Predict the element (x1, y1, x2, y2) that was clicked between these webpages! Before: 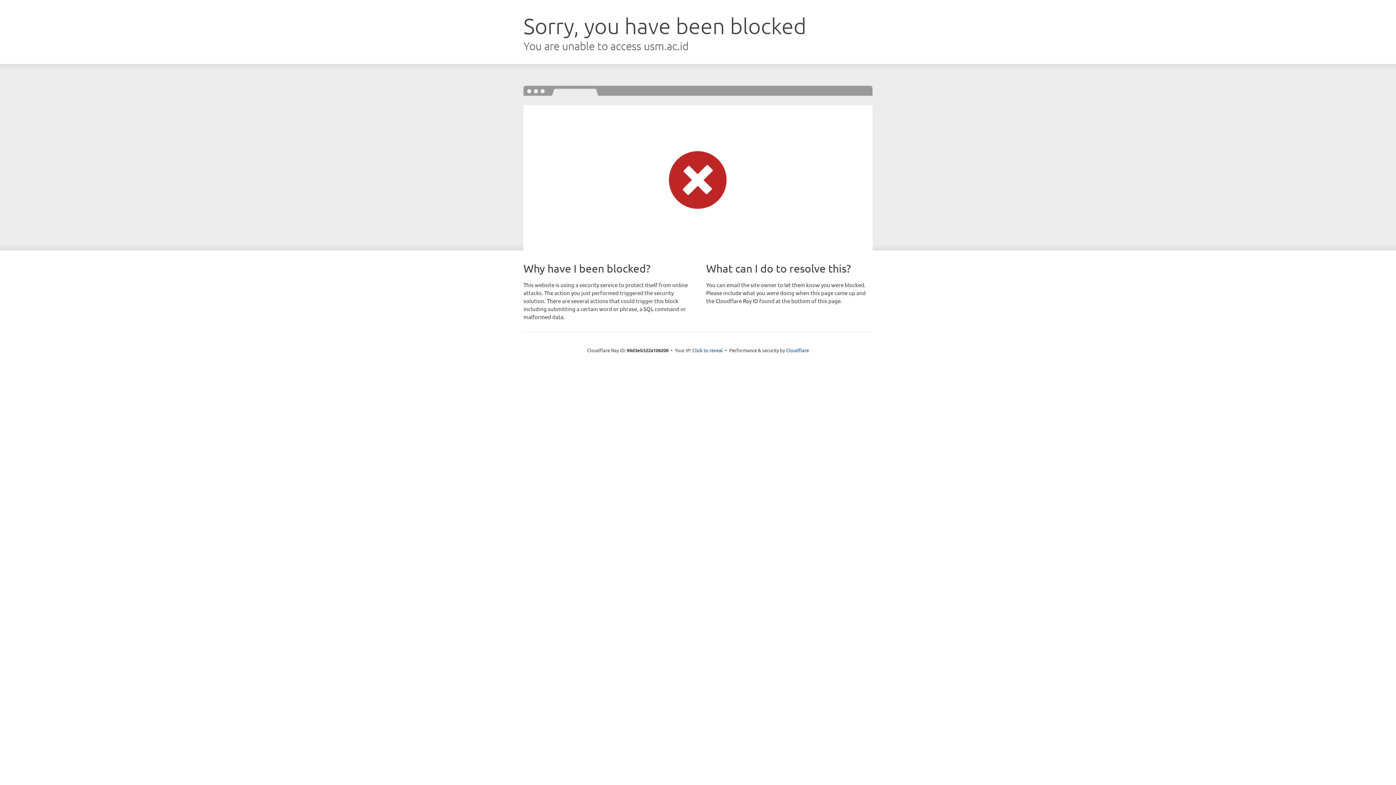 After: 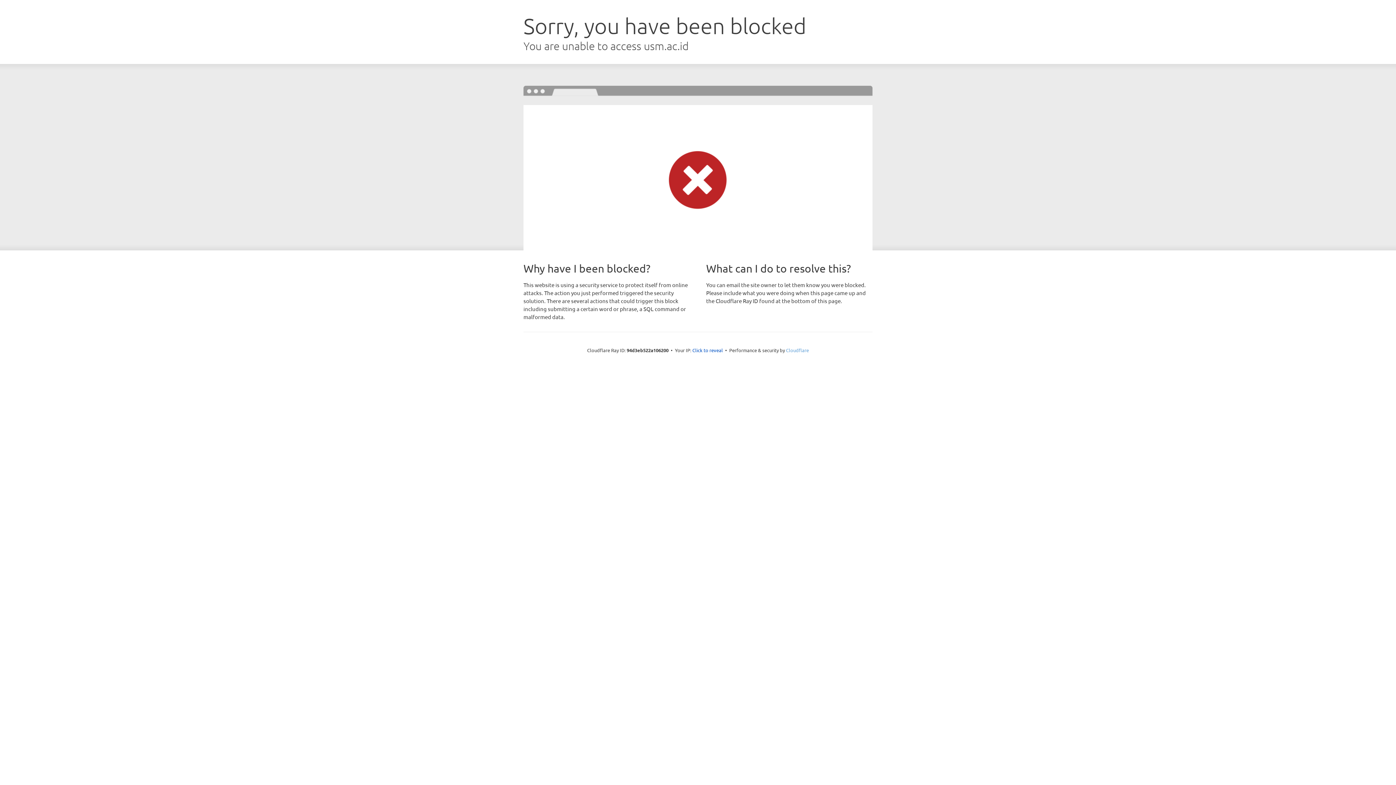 Action: bbox: (786, 347, 809, 353) label: Cloudflare